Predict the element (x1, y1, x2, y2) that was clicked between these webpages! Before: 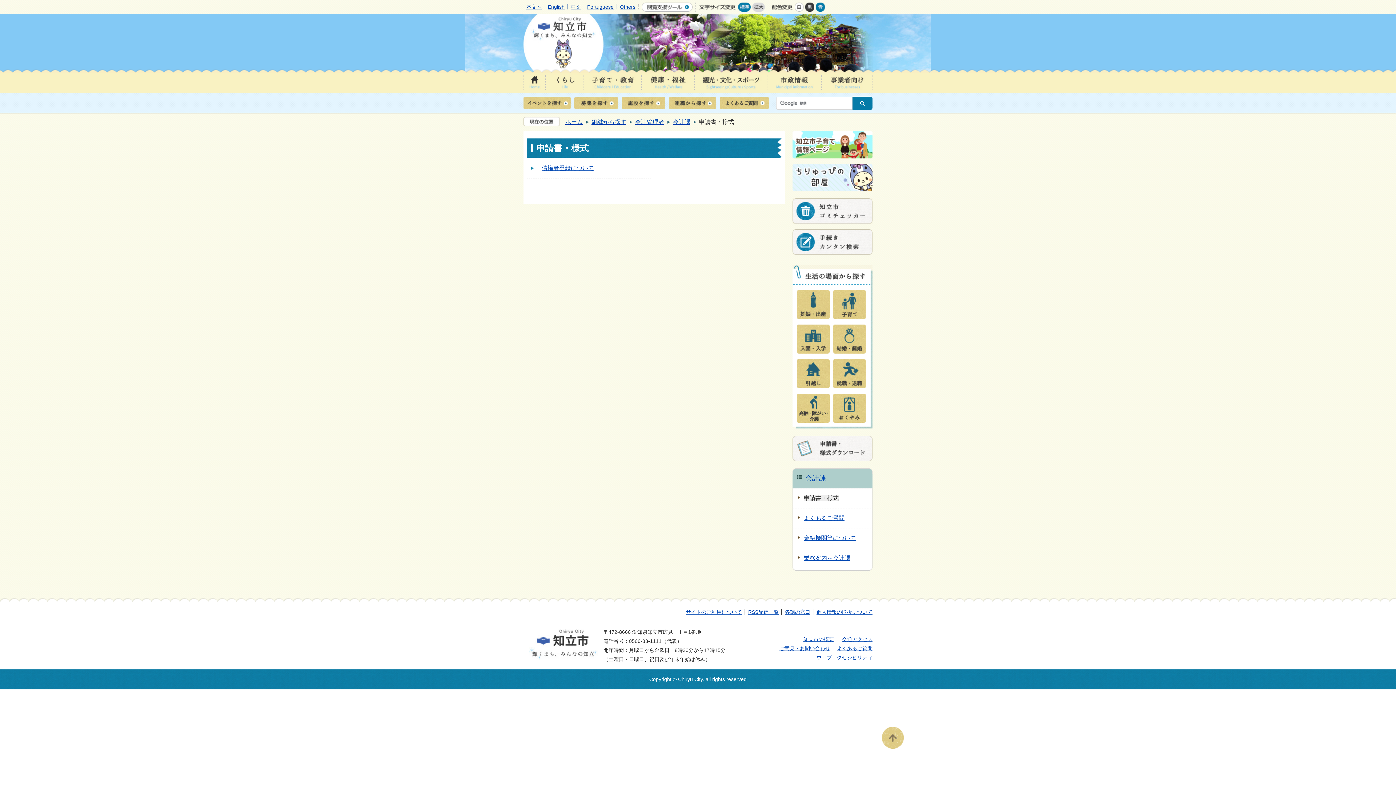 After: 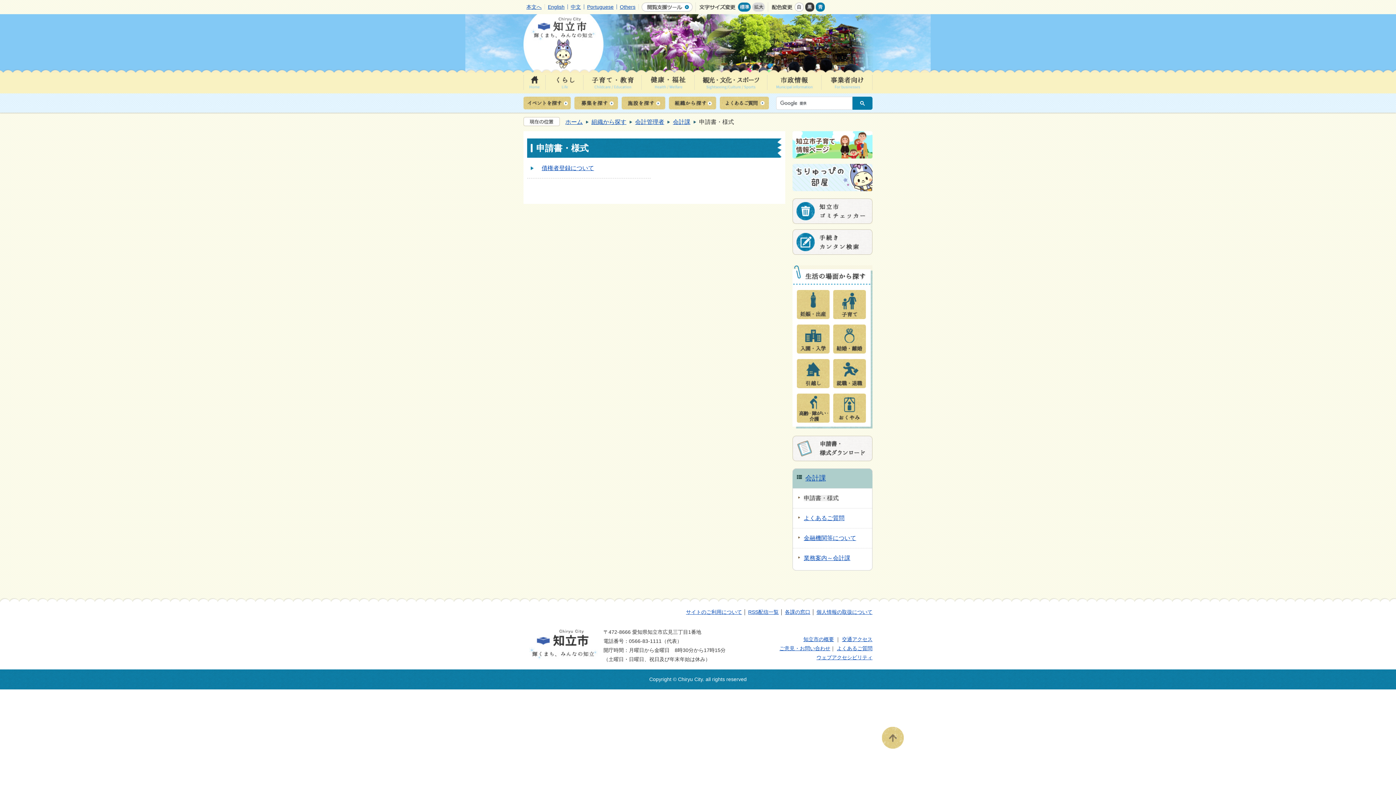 Action: bbox: (794, 4, 804, 9)